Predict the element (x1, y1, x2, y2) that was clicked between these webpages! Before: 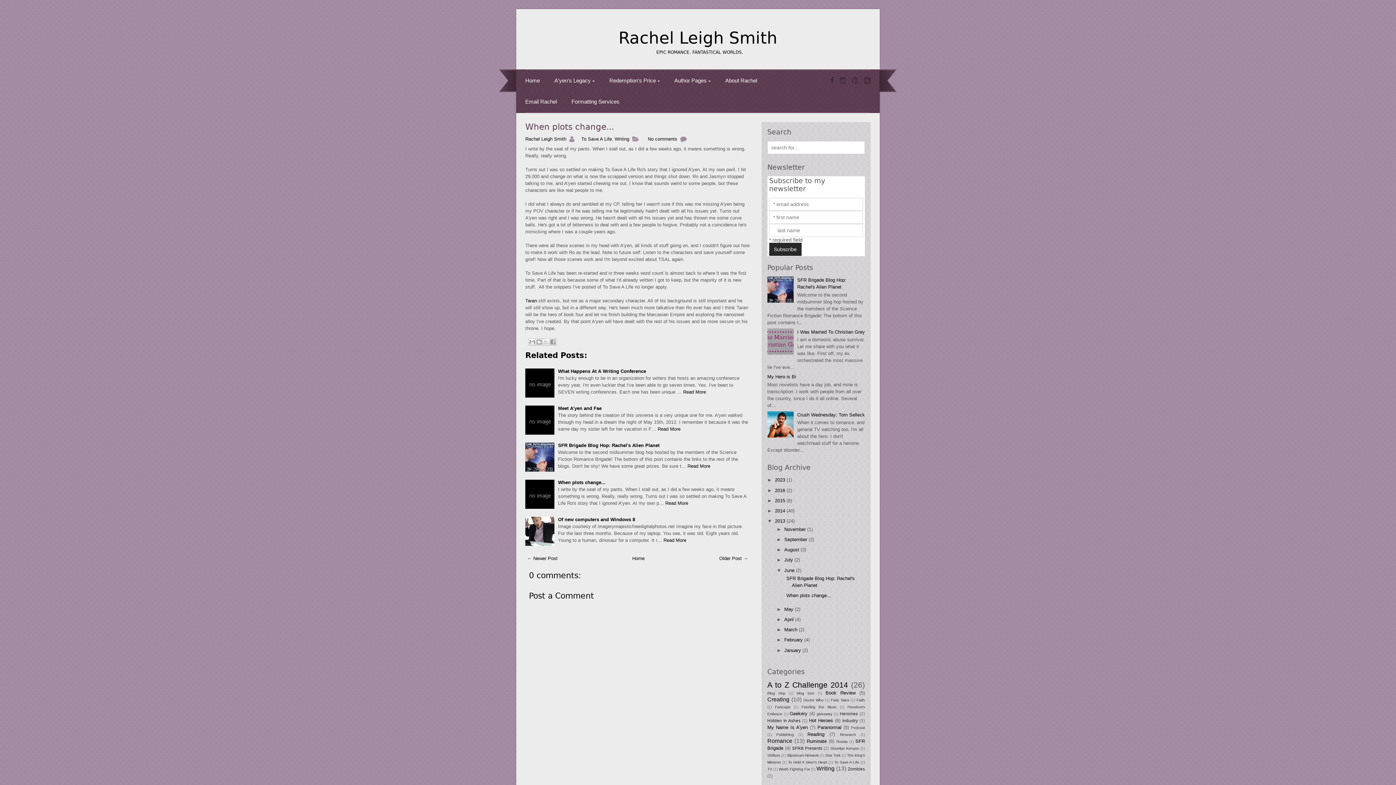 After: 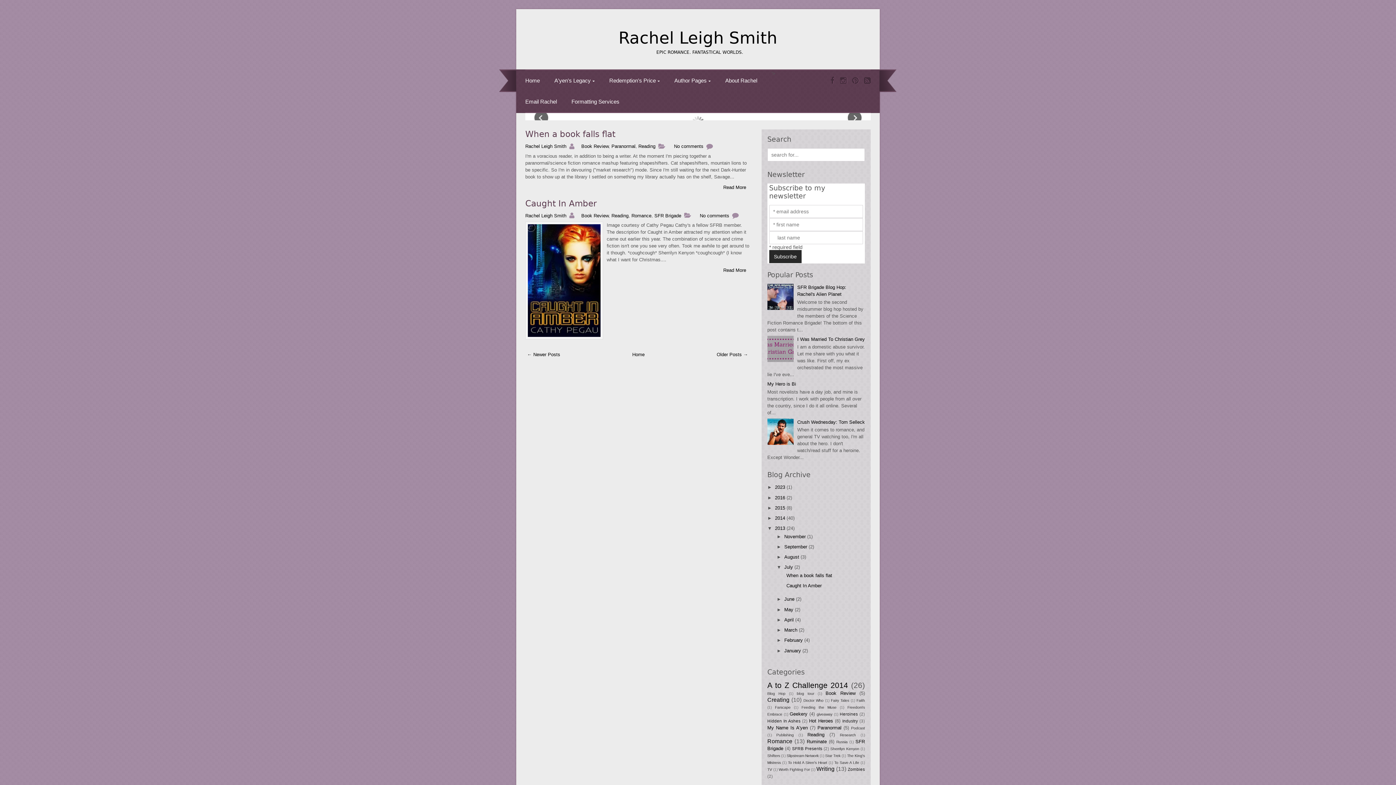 Action: label: July  bbox: (784, 557, 794, 563)